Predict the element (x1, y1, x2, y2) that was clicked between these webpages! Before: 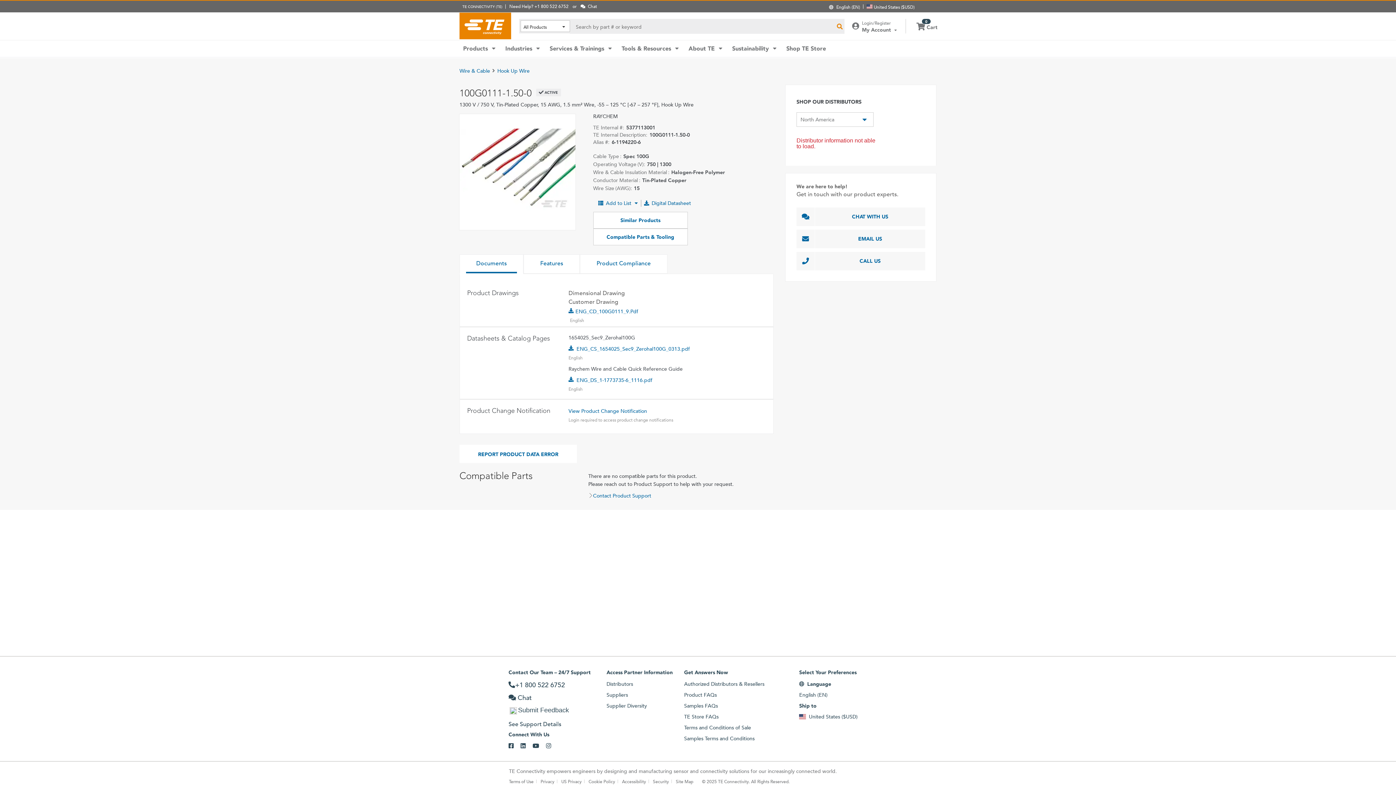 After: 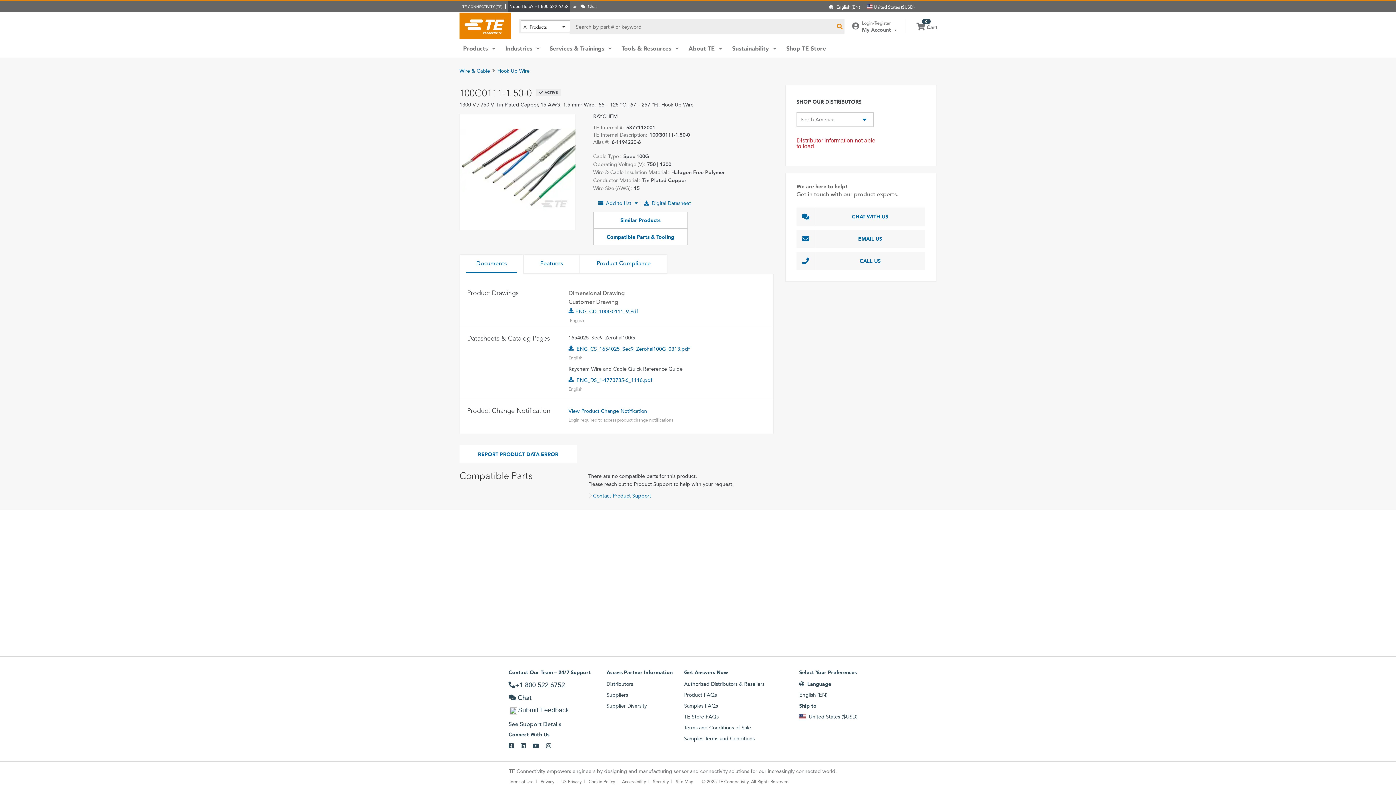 Action: bbox: (508, 0, 570, 12) label: Need Help? +1 800 522 6752